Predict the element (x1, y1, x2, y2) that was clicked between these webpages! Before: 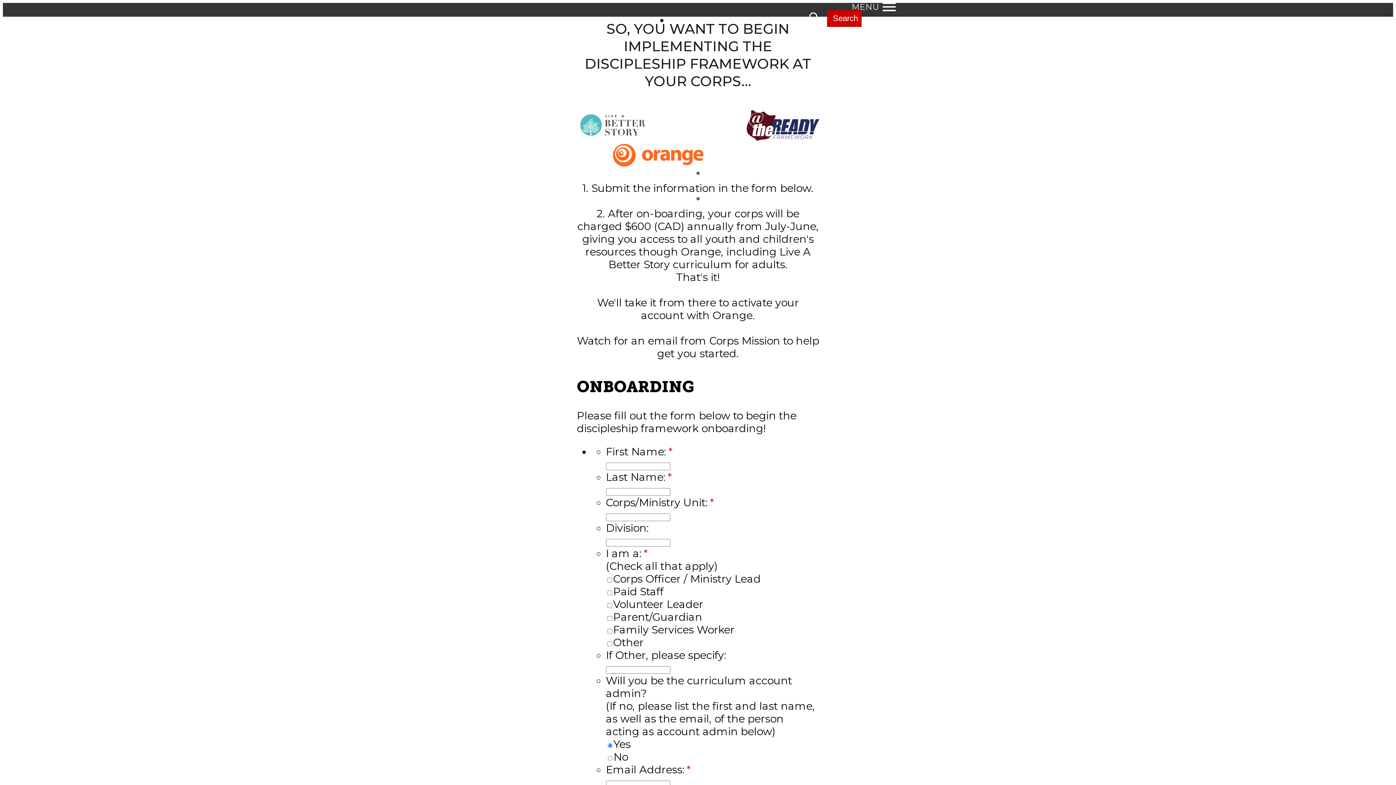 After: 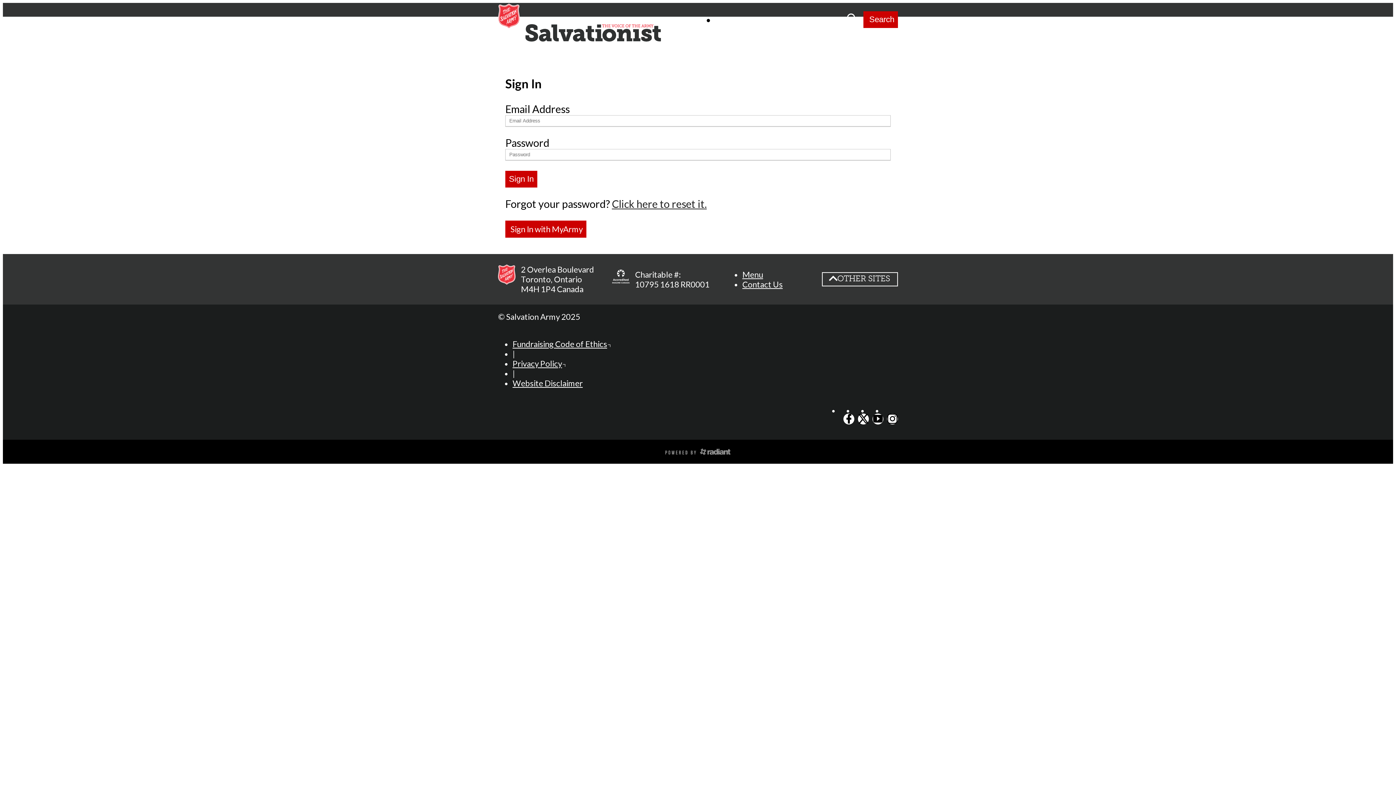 Action: bbox: (729, 15, 759, 24) label:  SIGN IN